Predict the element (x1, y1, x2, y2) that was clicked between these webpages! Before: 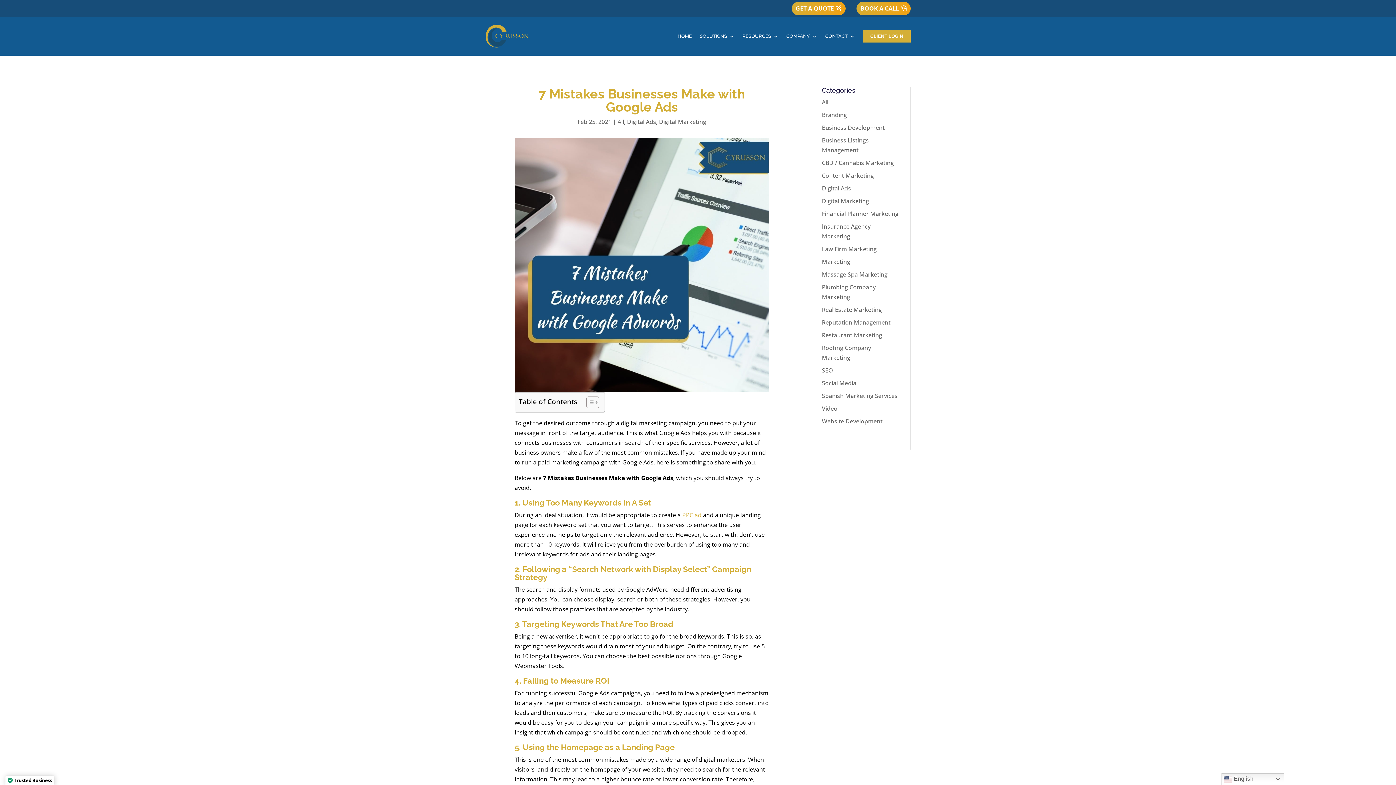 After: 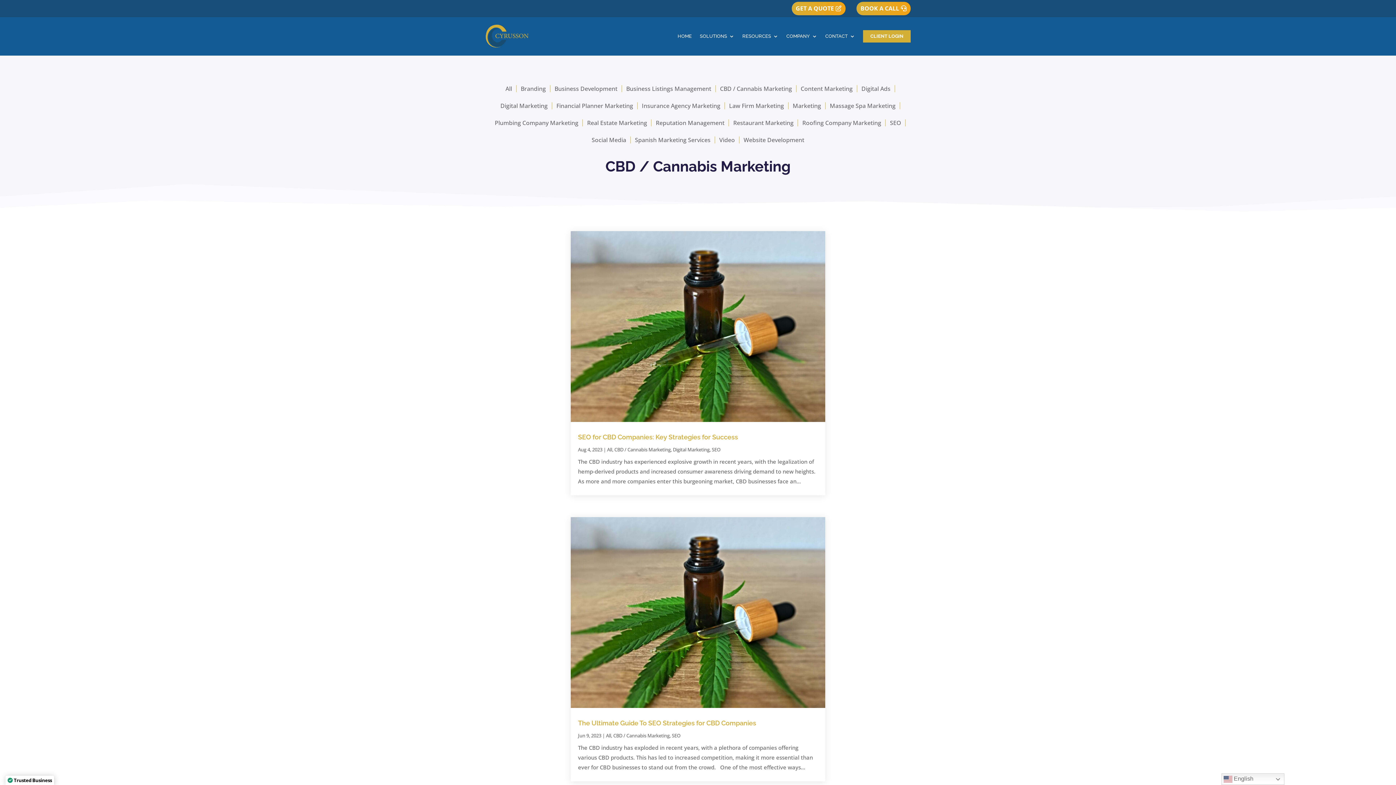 Action: label: CBD / Cannabis Marketing bbox: (822, 158, 894, 166)